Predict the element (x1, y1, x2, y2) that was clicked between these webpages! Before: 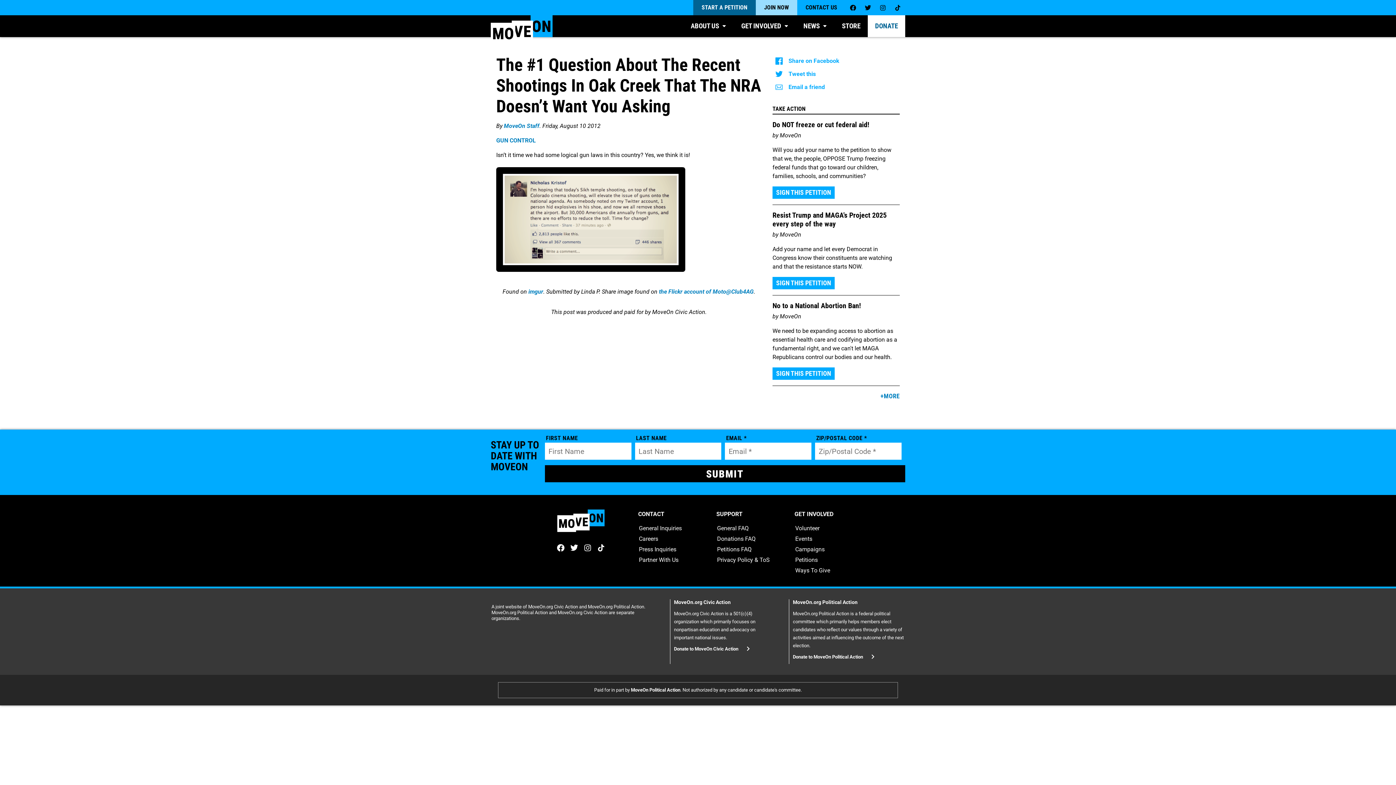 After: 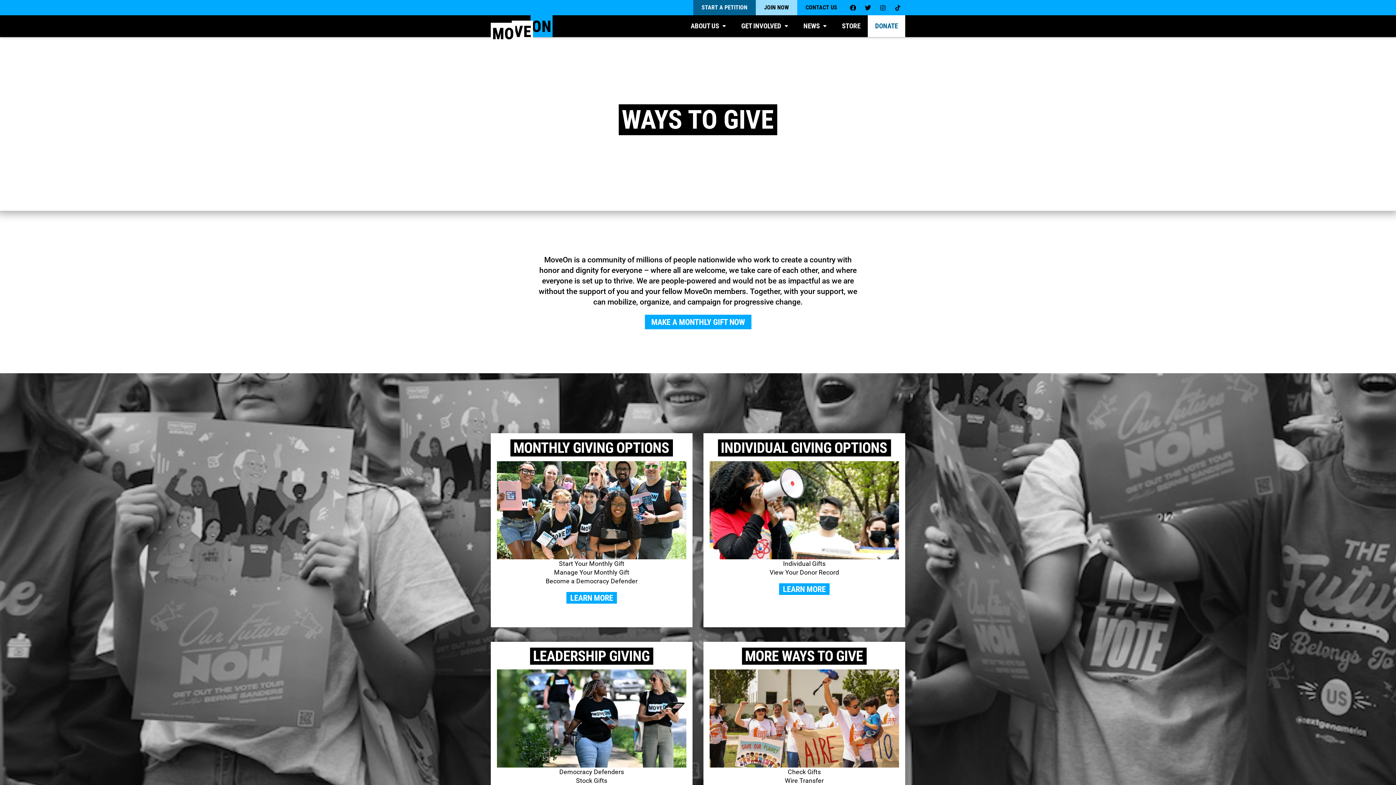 Action: bbox: (795, 567, 830, 574) label: Ways To Give